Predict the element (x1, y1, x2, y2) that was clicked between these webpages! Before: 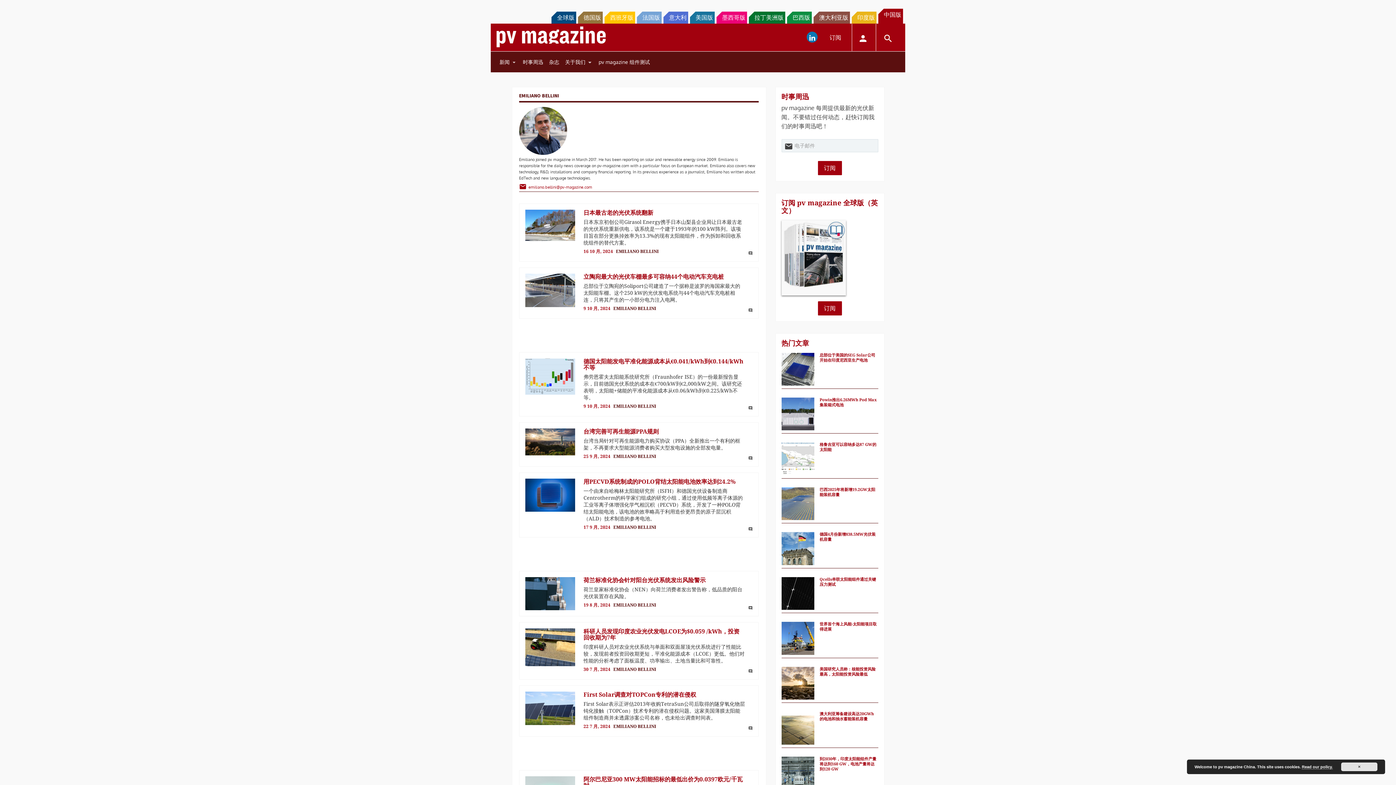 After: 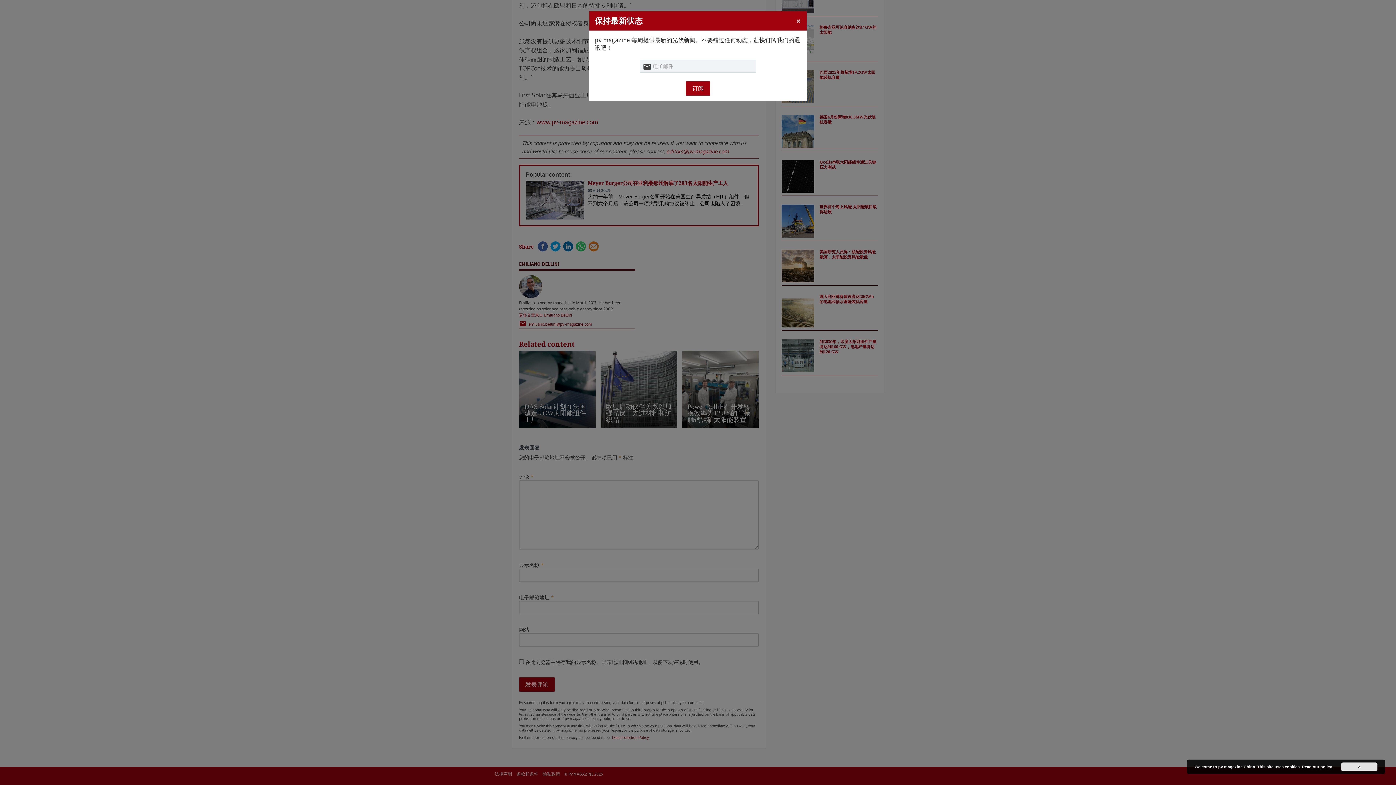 Action: label:  bbox: (748, 731, 752, 736)